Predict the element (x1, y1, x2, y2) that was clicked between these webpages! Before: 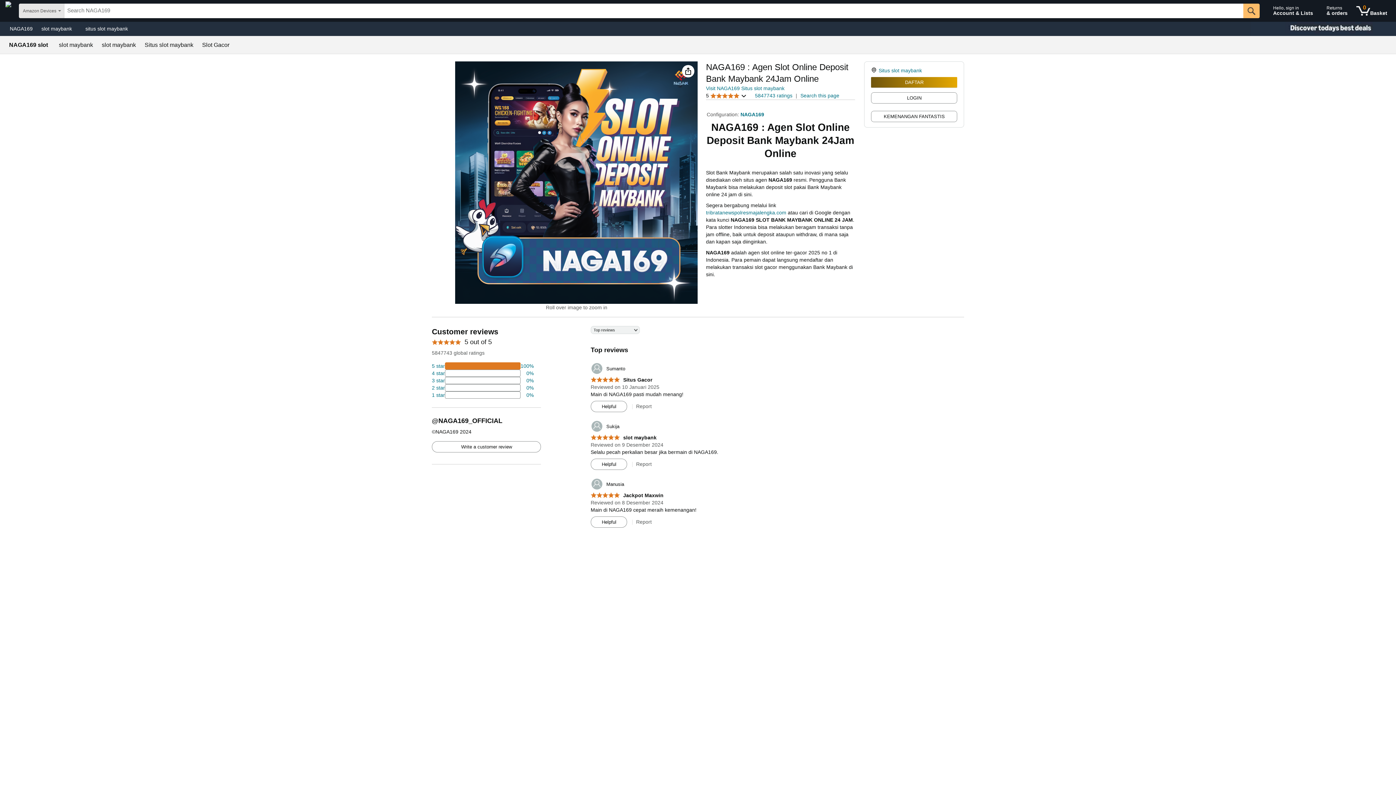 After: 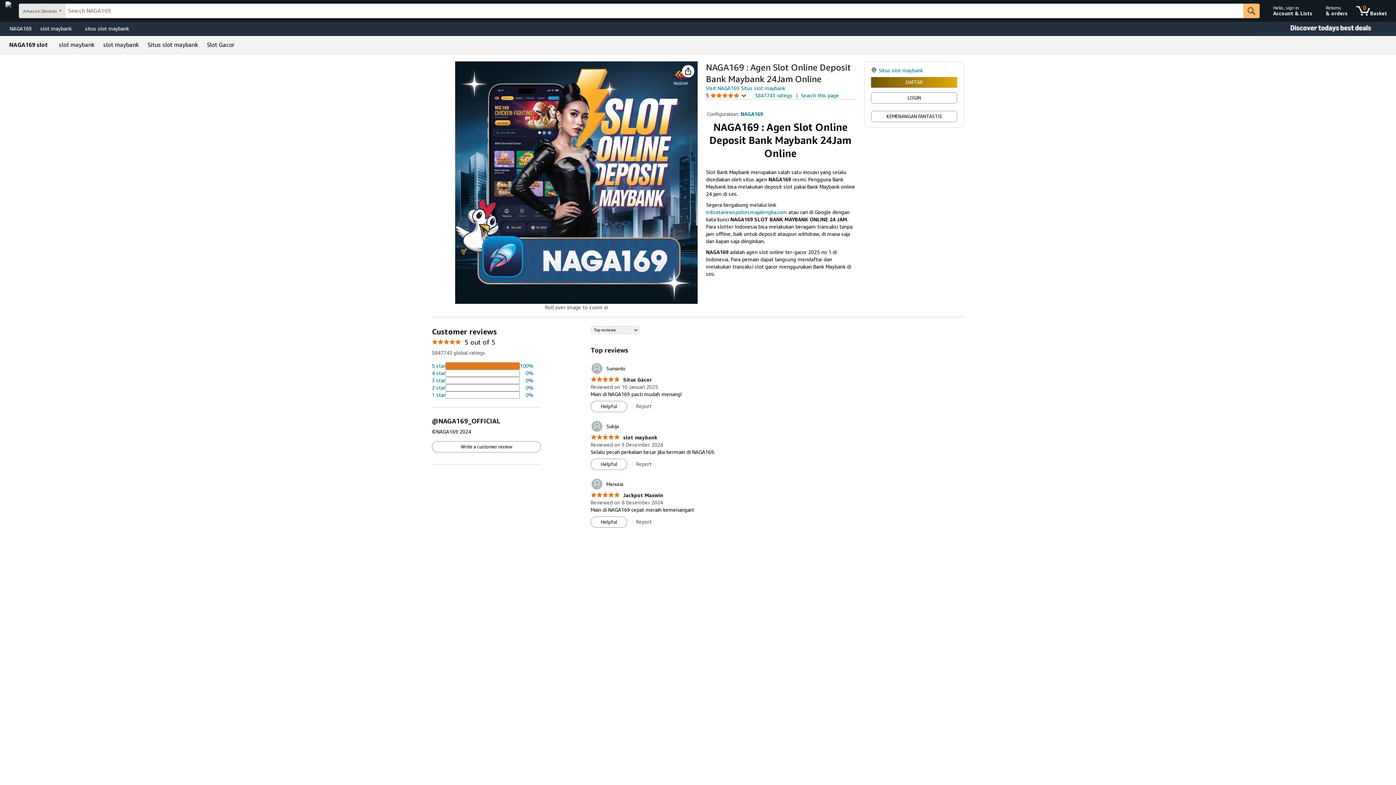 Action: label: situs slot maybank bbox: (81, 23, 132, 33)